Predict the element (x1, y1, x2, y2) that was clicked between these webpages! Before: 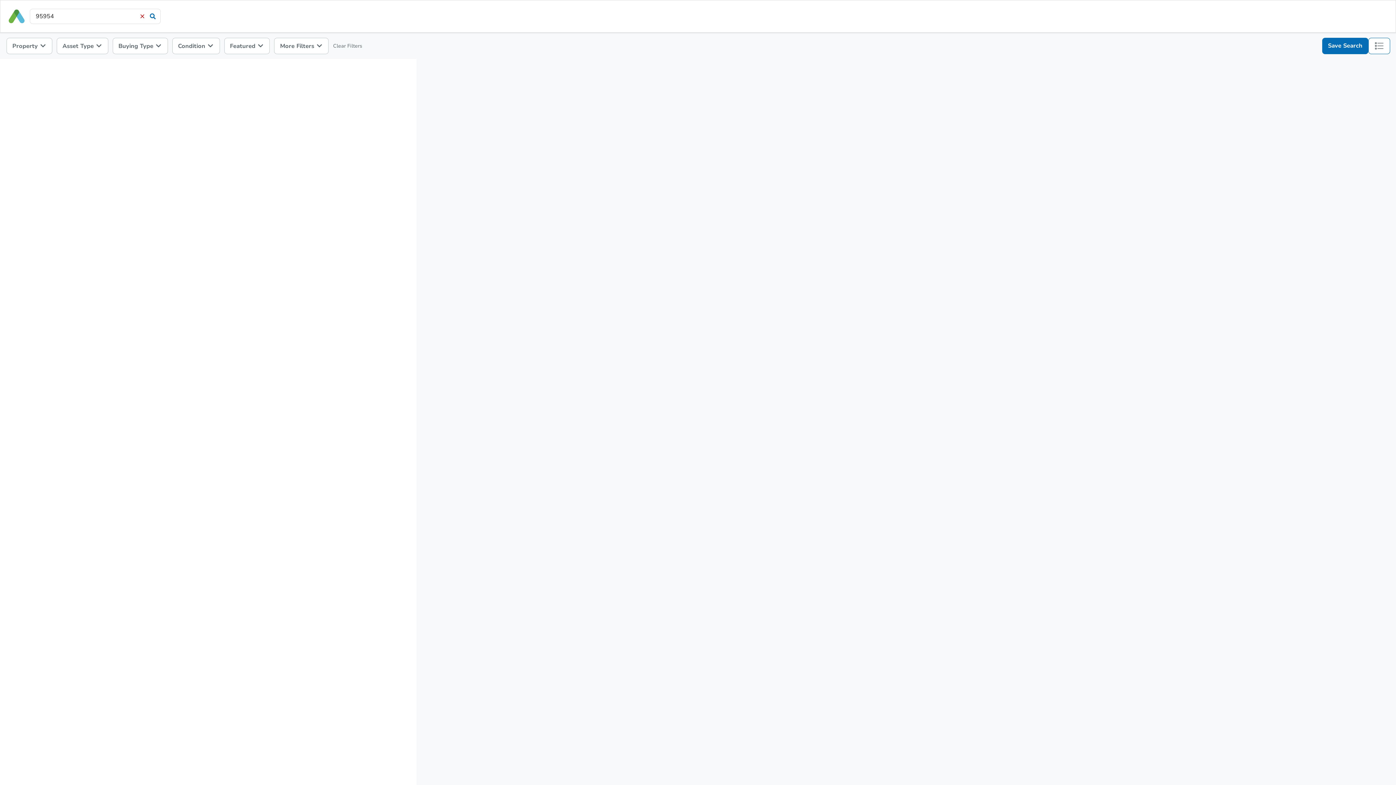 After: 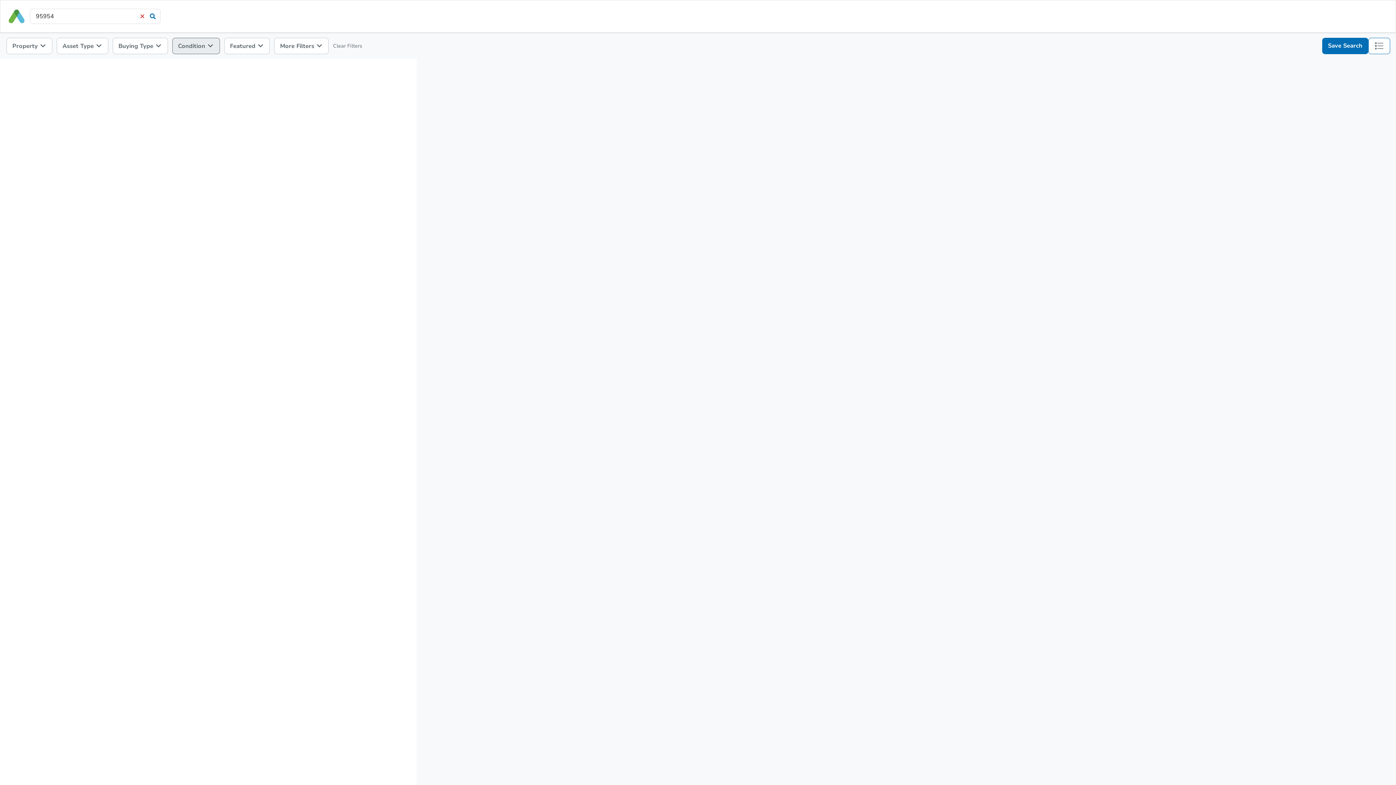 Action: label: Condition  bbox: (172, 37, 219, 54)